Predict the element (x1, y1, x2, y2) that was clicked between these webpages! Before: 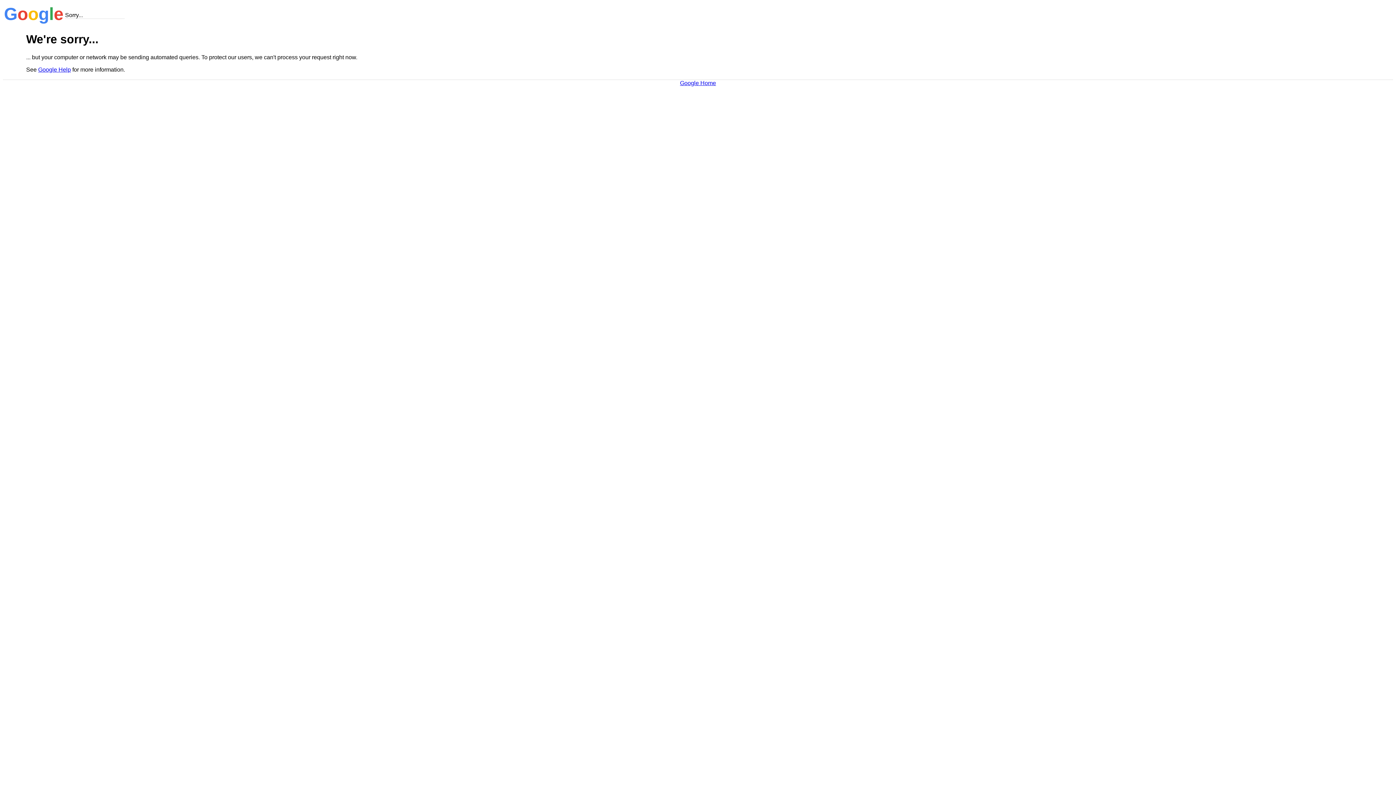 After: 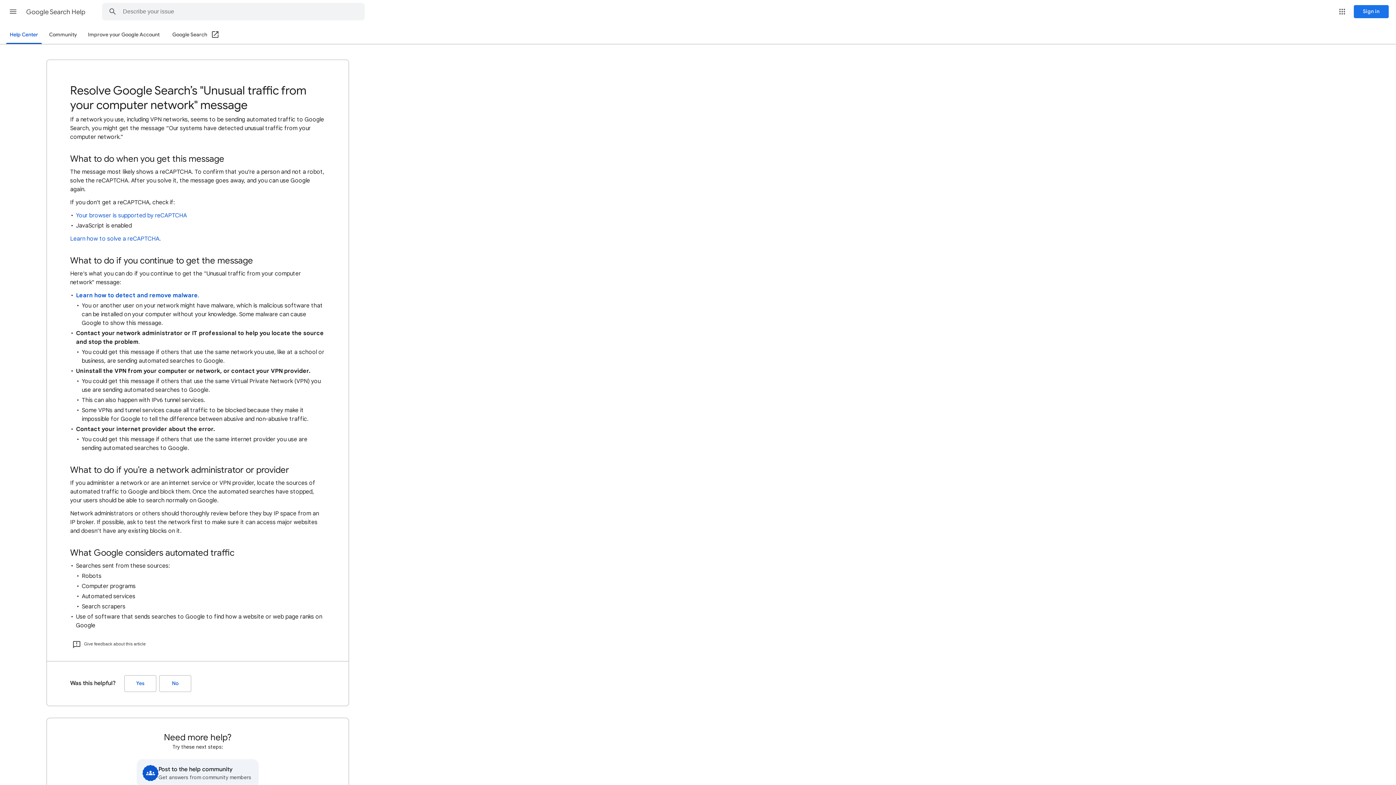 Action: label: Google Help bbox: (38, 66, 70, 72)